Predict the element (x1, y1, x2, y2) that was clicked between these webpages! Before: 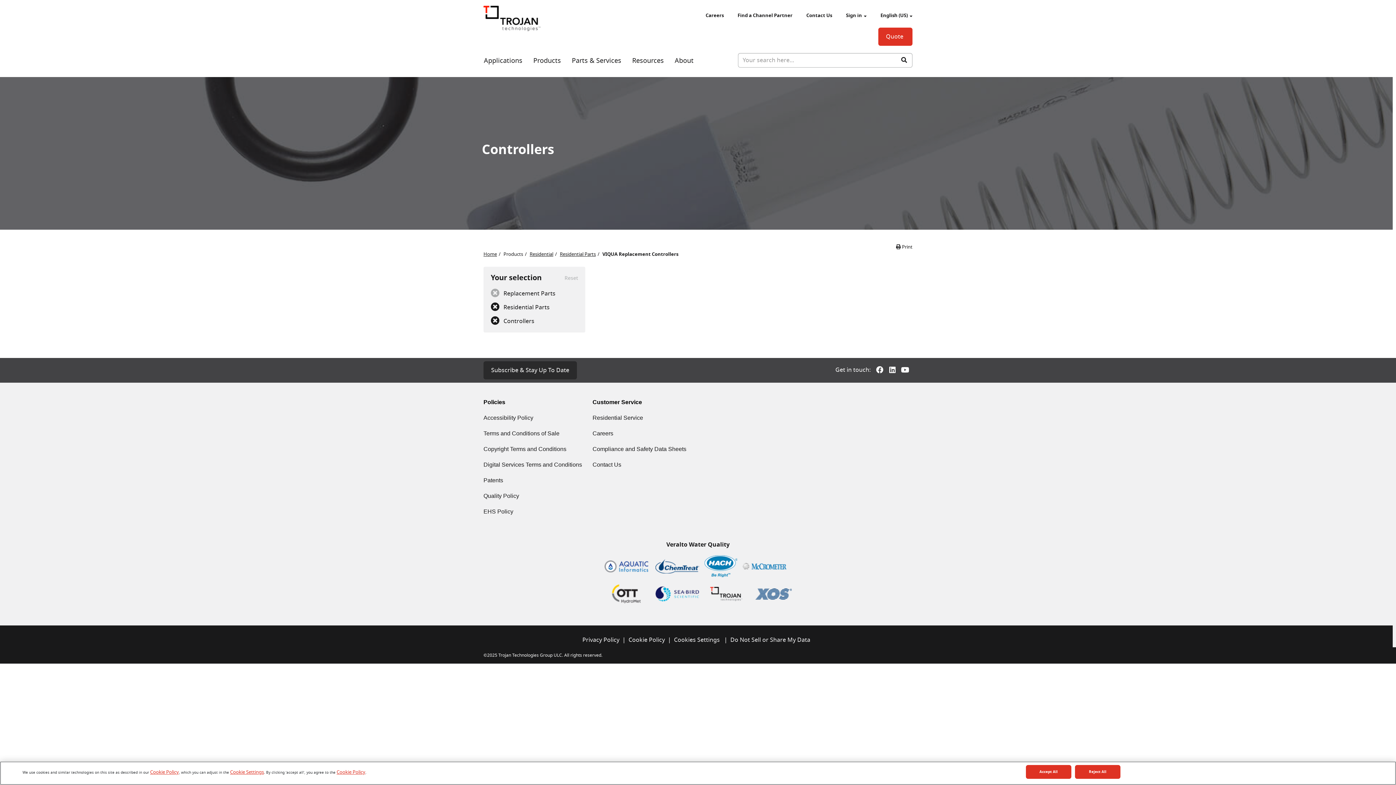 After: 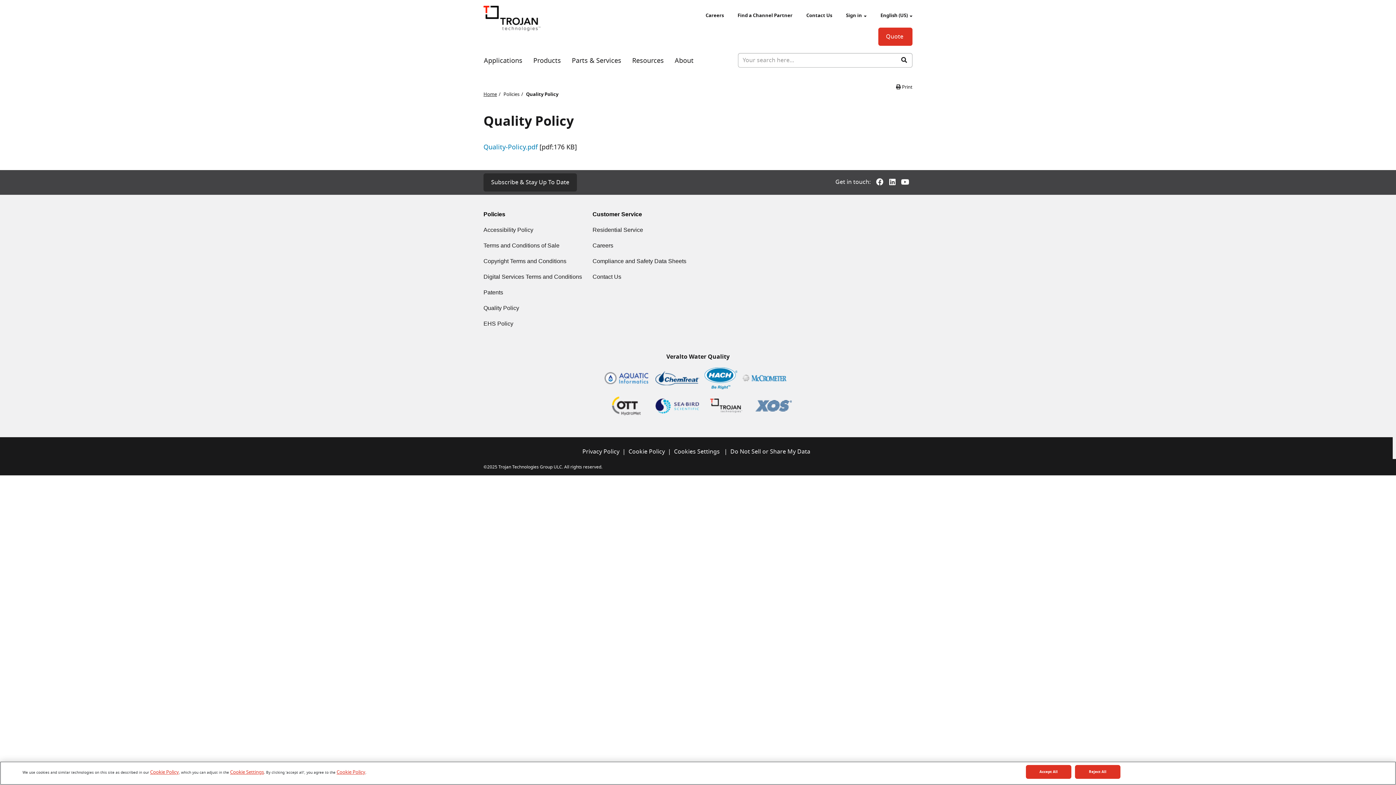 Action: label: Quality Policy bbox: (483, 492, 585, 500)